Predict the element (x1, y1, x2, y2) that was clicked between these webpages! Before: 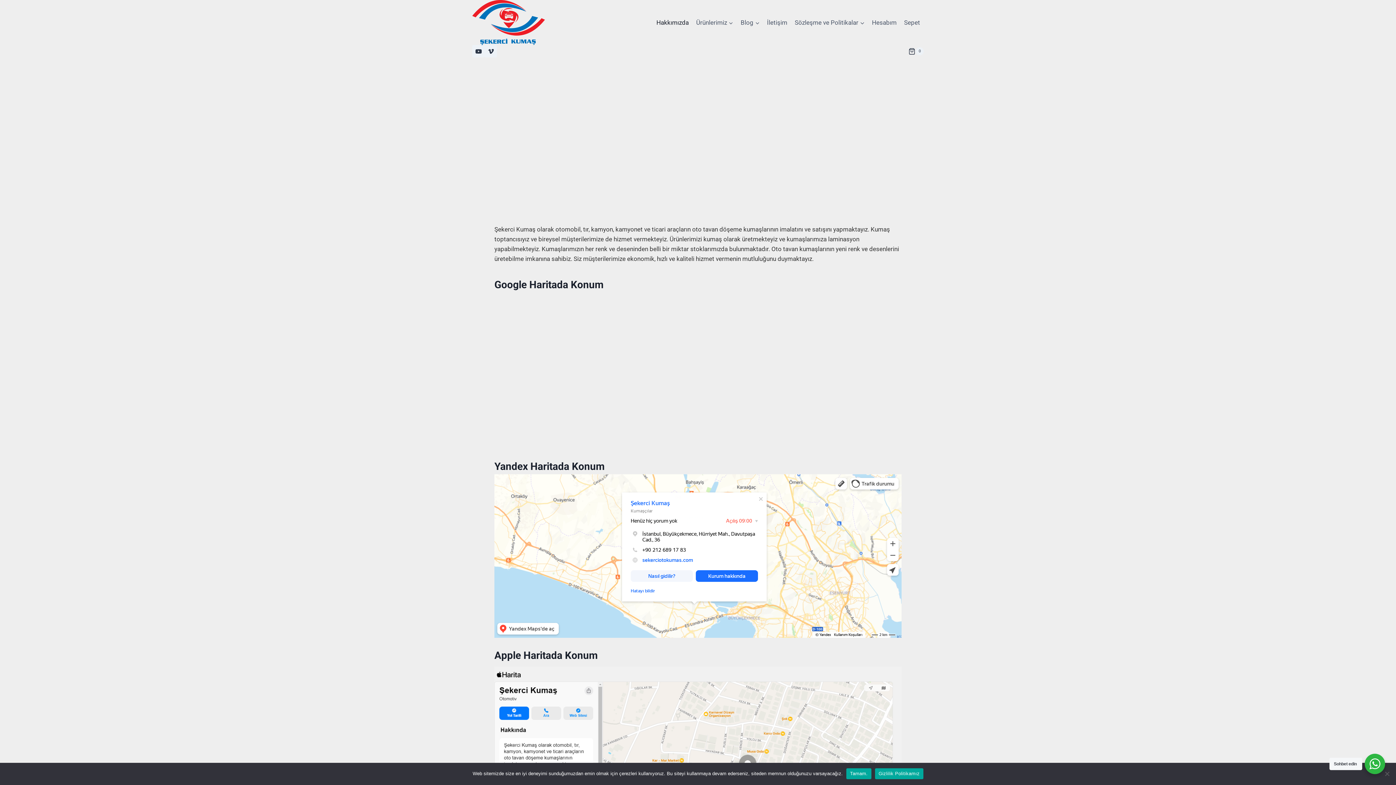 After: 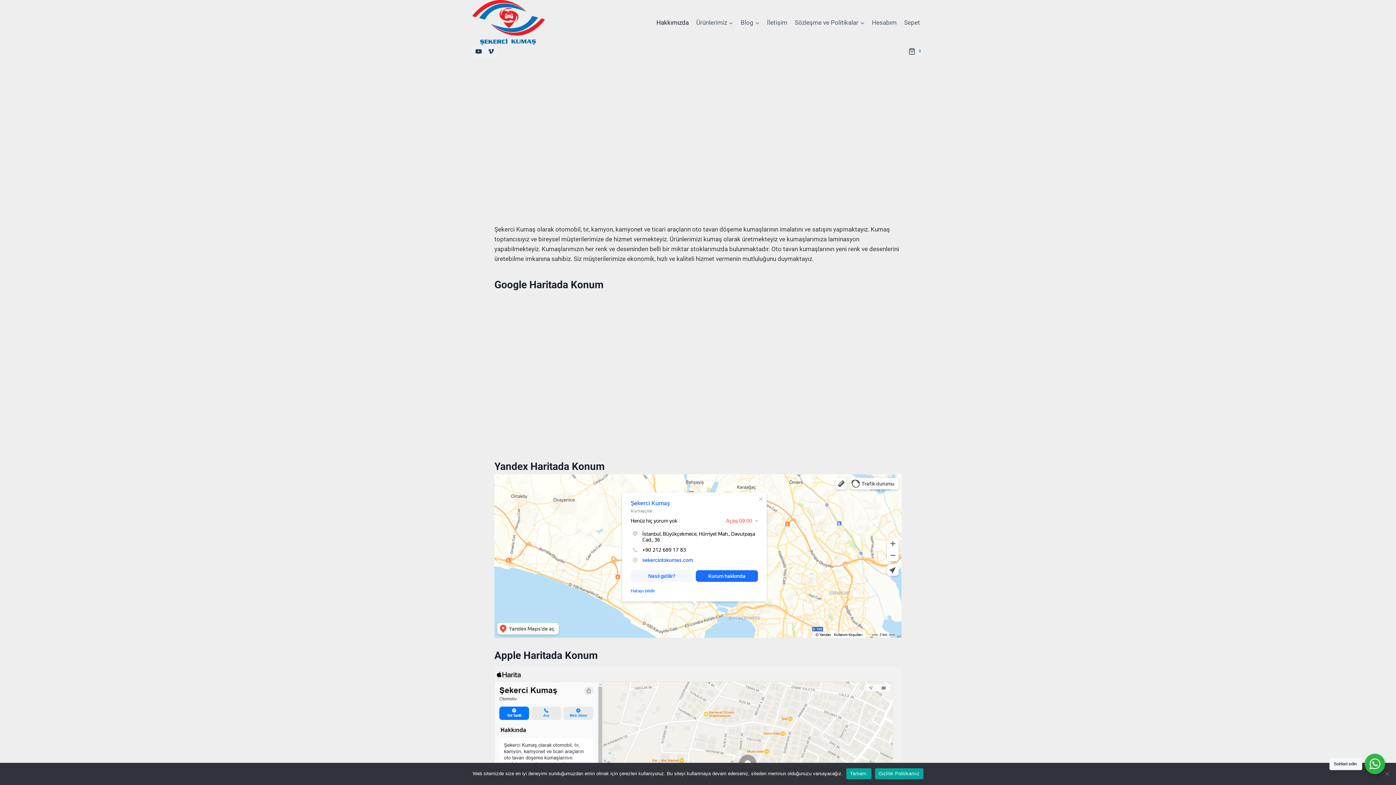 Action: label: Hakkımızda bbox: (652, 13, 692, 31)